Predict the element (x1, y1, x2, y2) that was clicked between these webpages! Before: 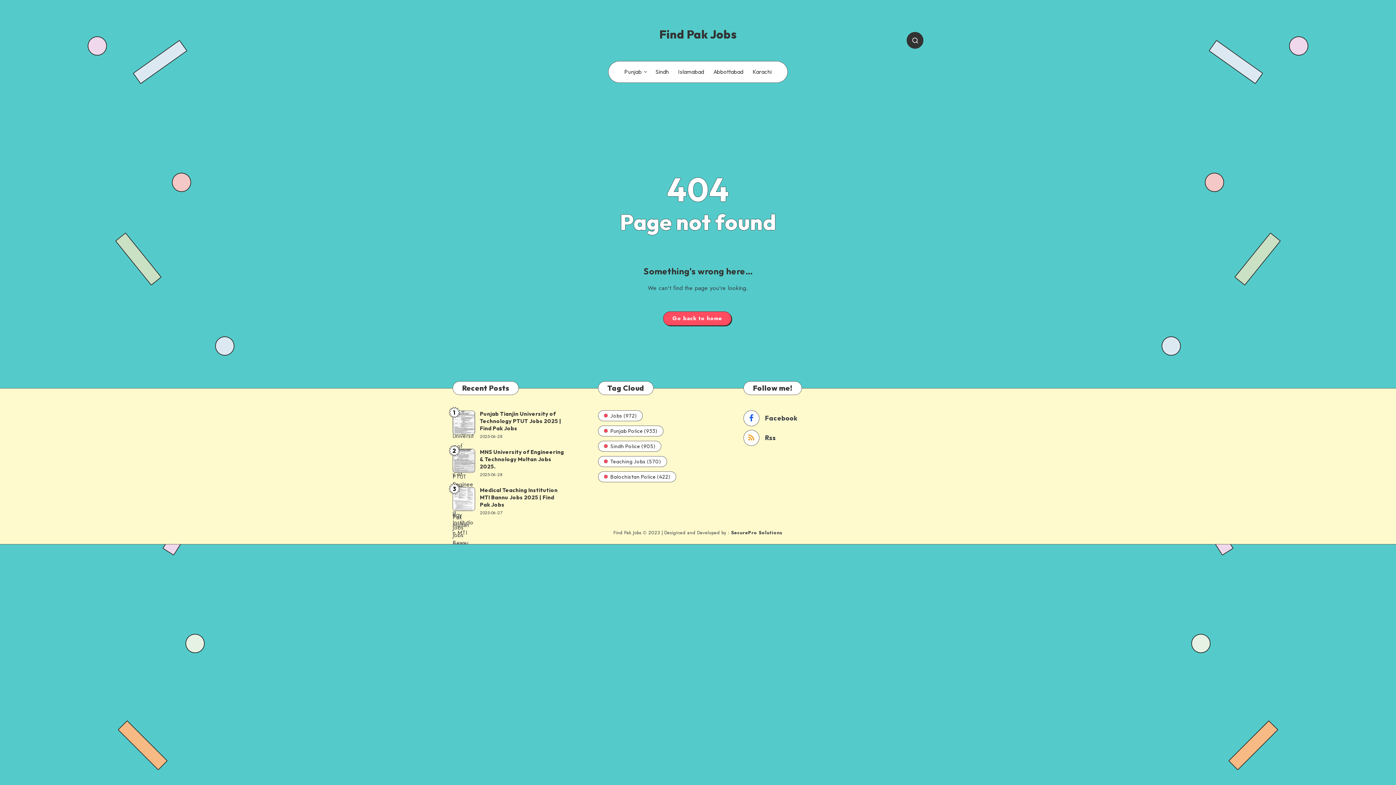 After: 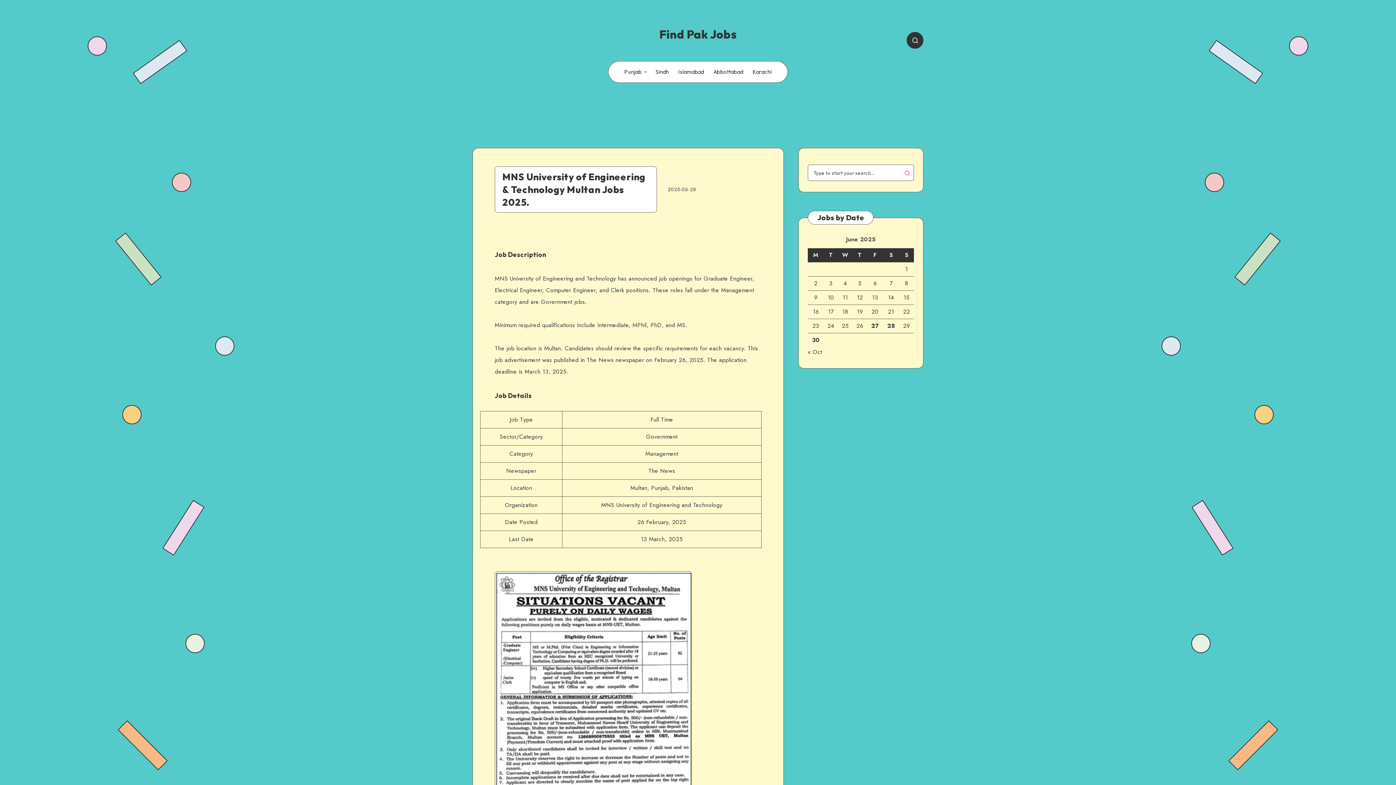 Action: bbox: (452, 449, 474, 472) label: MNS University of Engineering & Technology Multan Jobs 2025.
2